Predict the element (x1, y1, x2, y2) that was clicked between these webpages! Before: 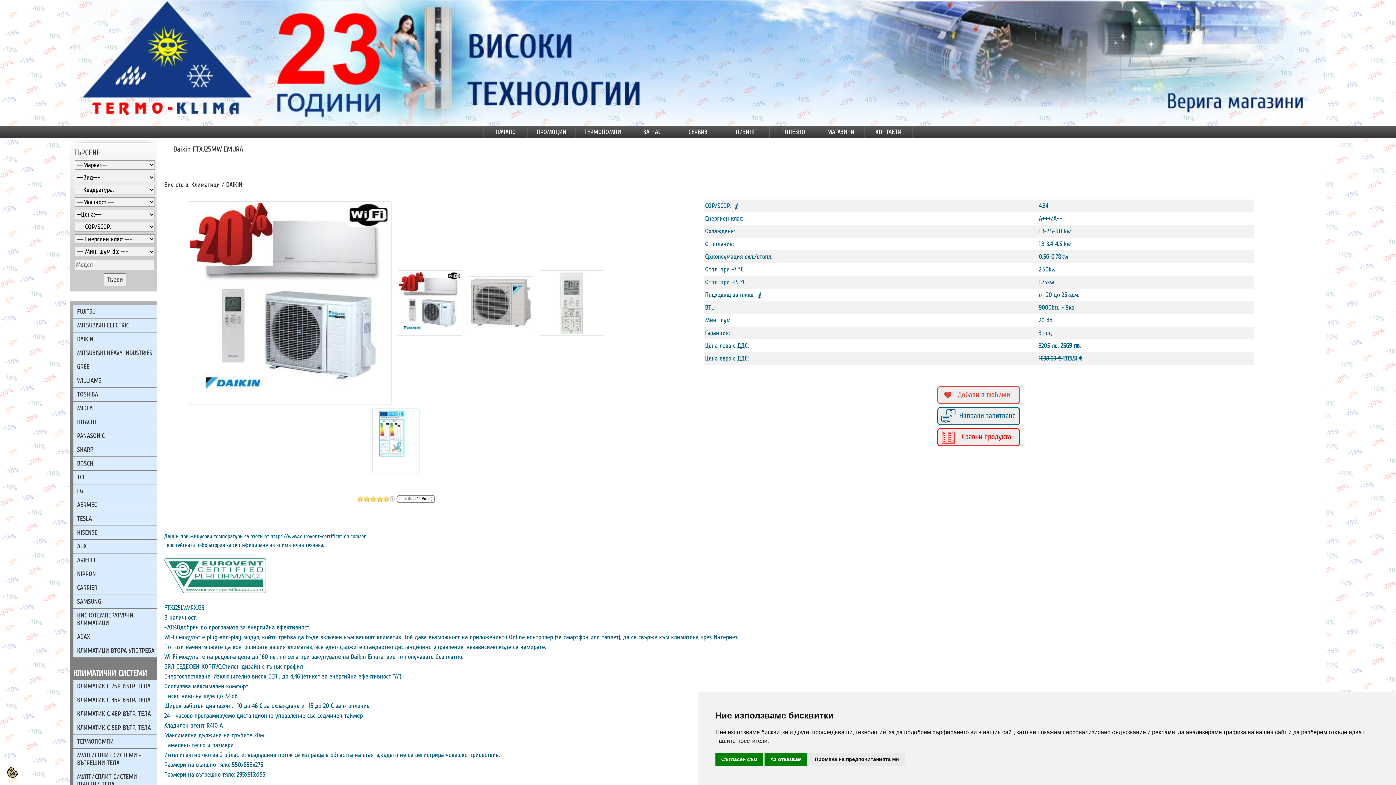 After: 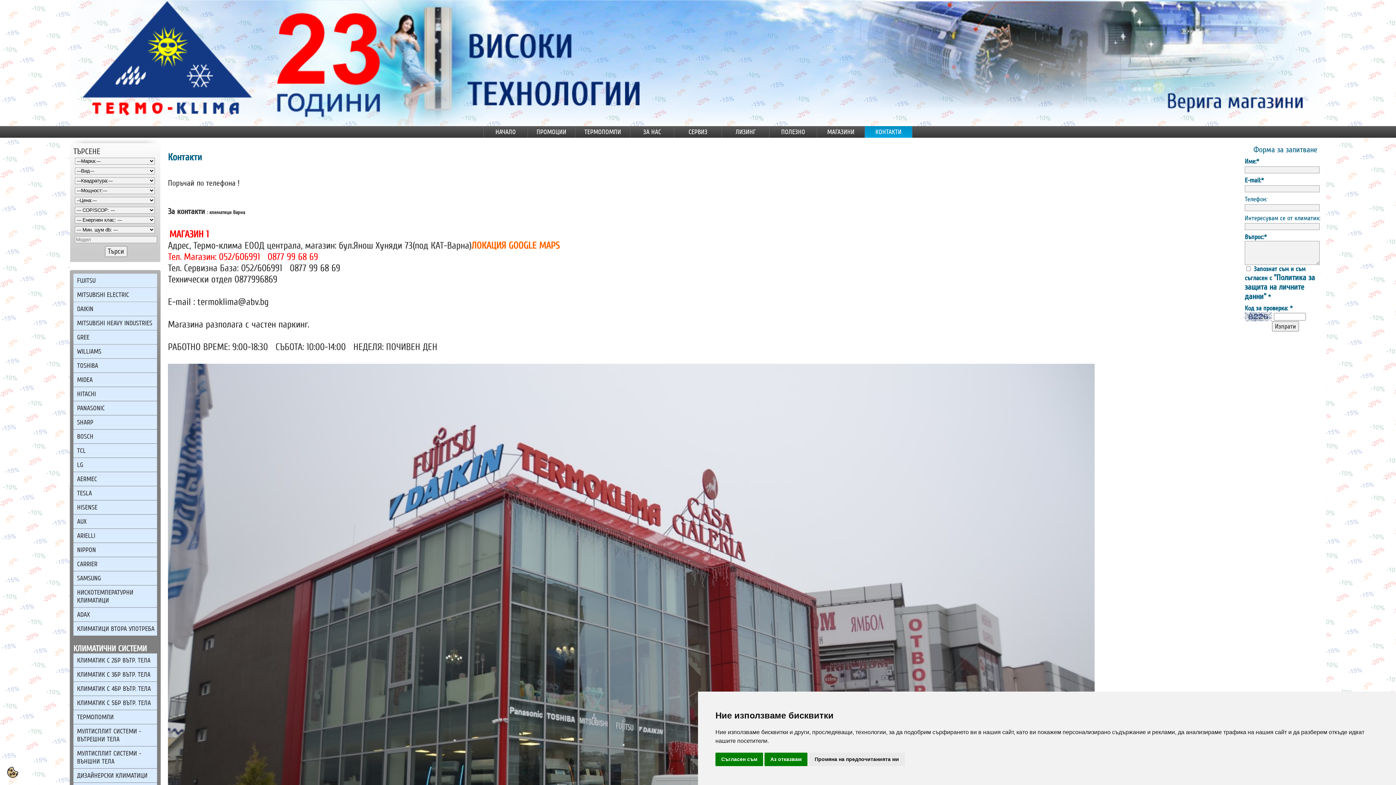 Action: bbox: (865, 126, 912, 137) label: КОНТАКТИ